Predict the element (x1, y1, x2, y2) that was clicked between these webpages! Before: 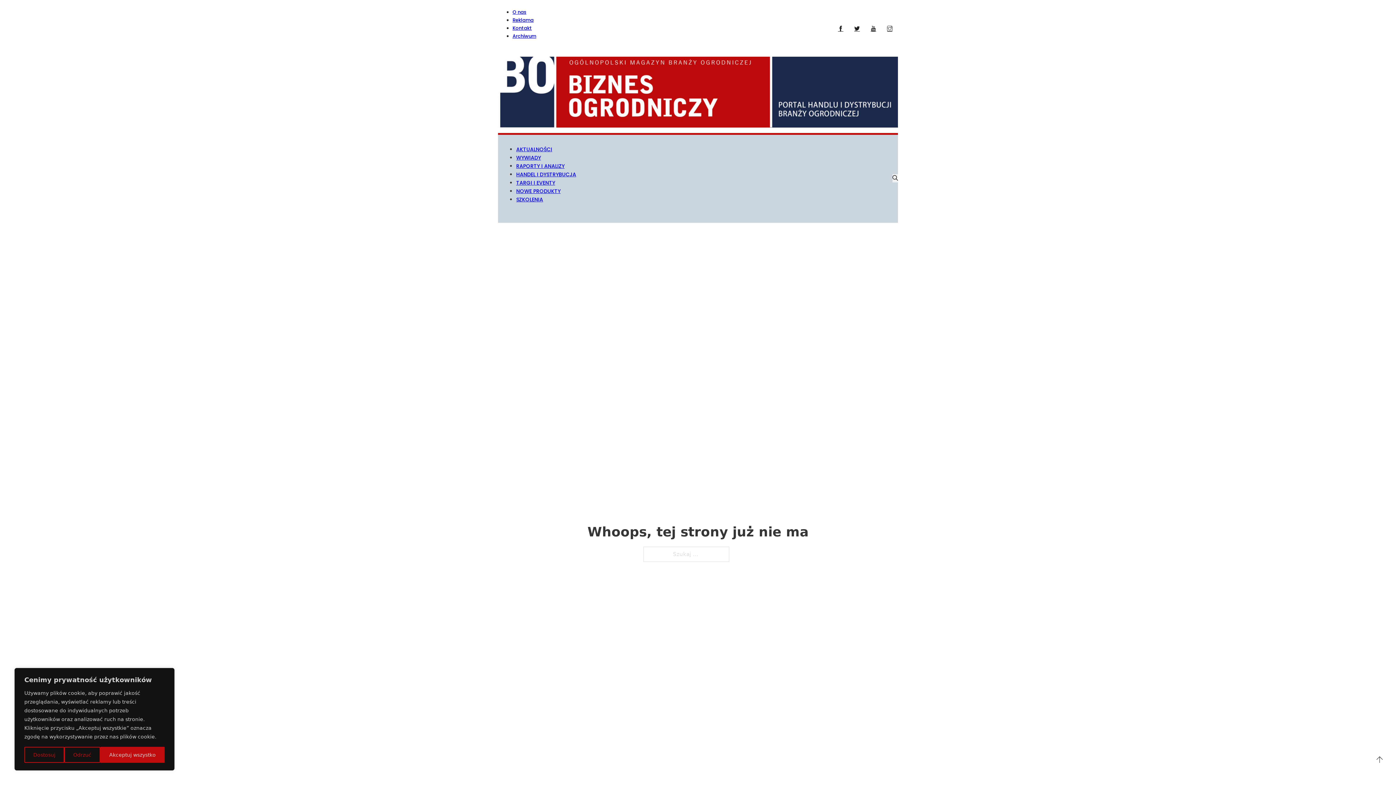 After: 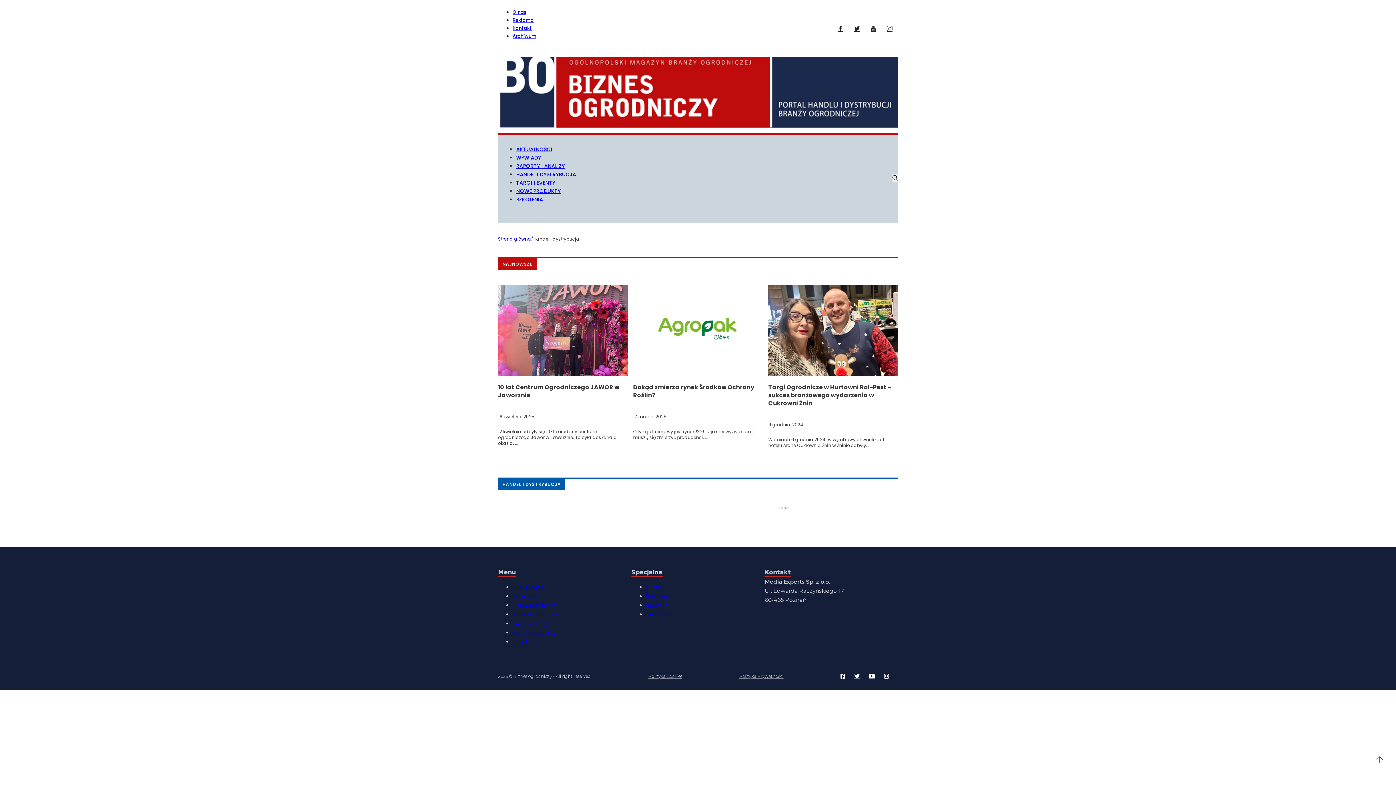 Action: label: HANDEL I DYSTRYBUCJA bbox: (516, 170, 576, 178)